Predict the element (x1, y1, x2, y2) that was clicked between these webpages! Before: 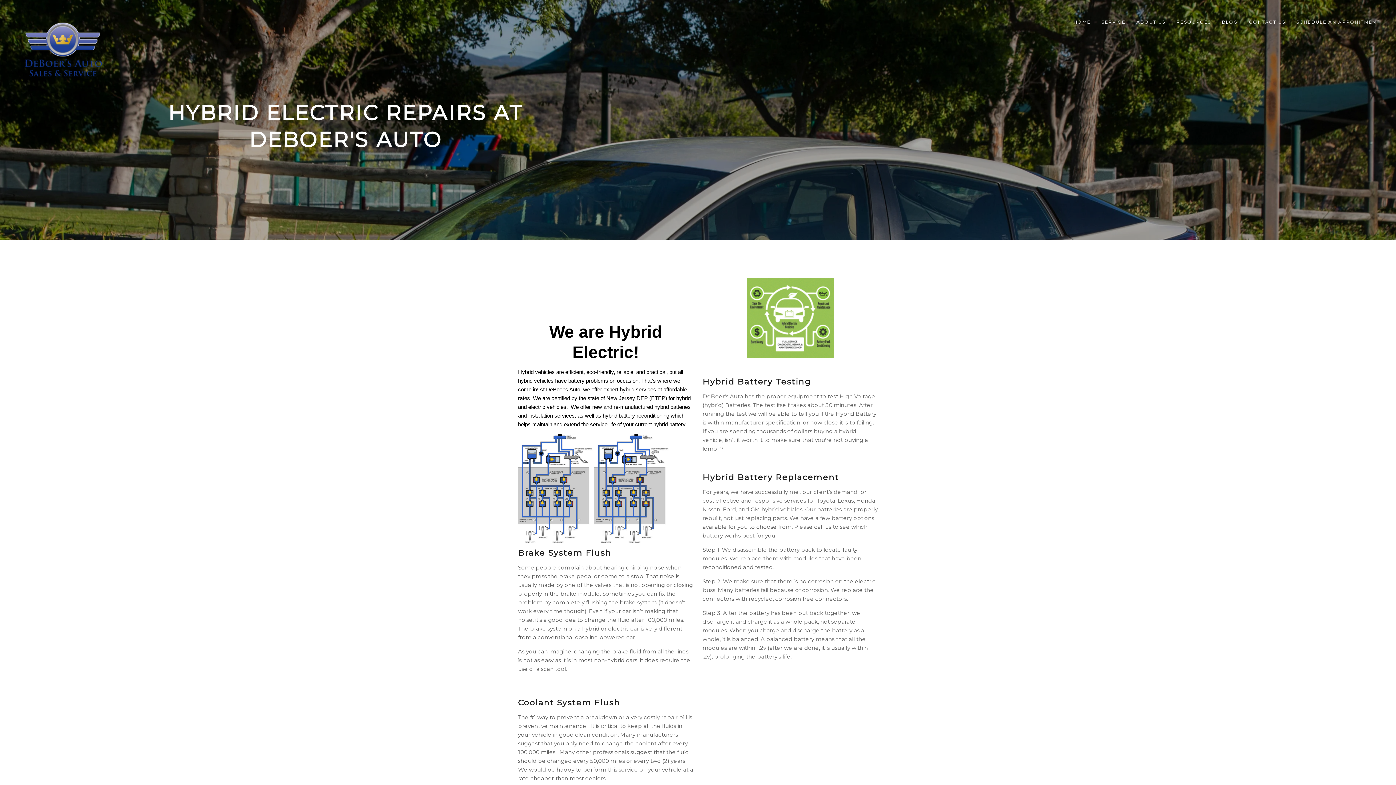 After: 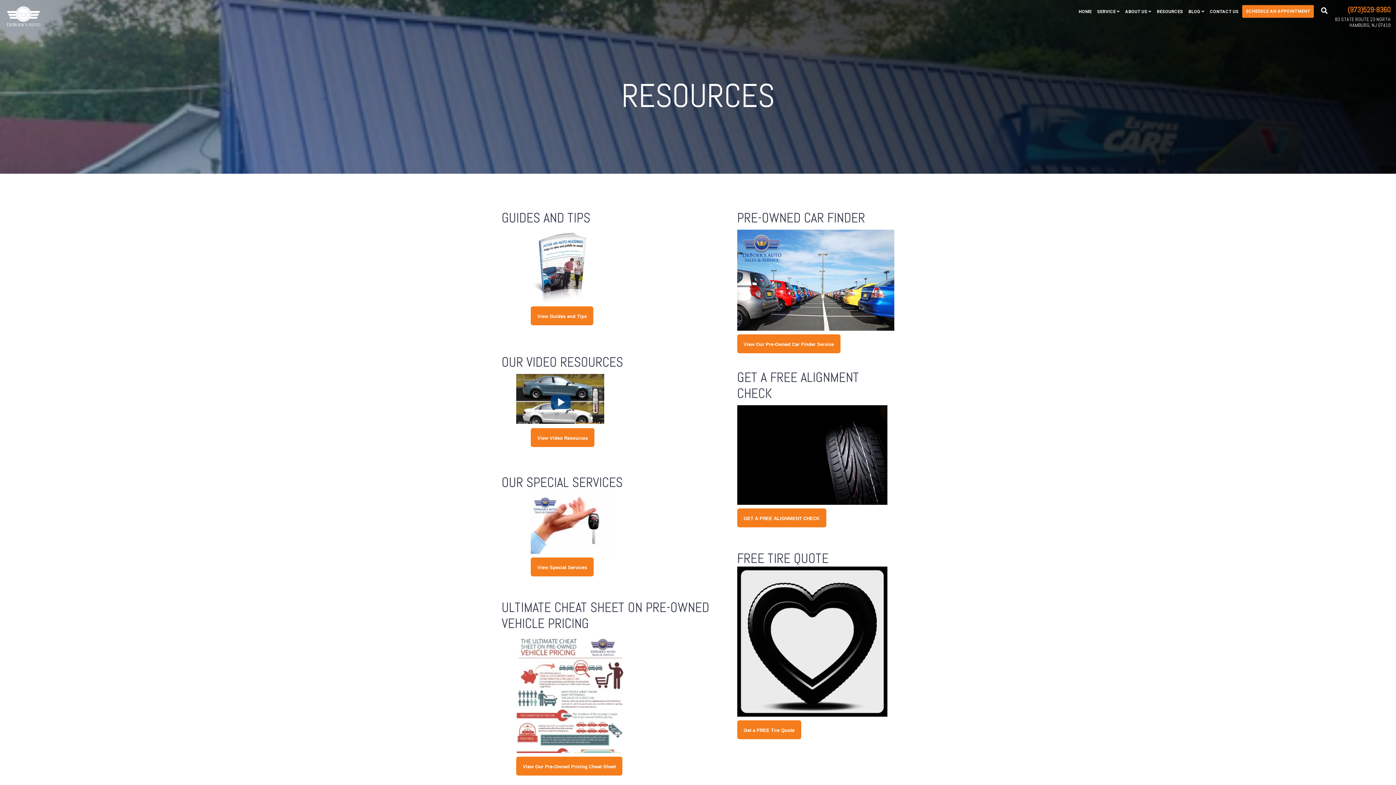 Action: bbox: (1176, 16, 1211, 28) label: RESOURCES